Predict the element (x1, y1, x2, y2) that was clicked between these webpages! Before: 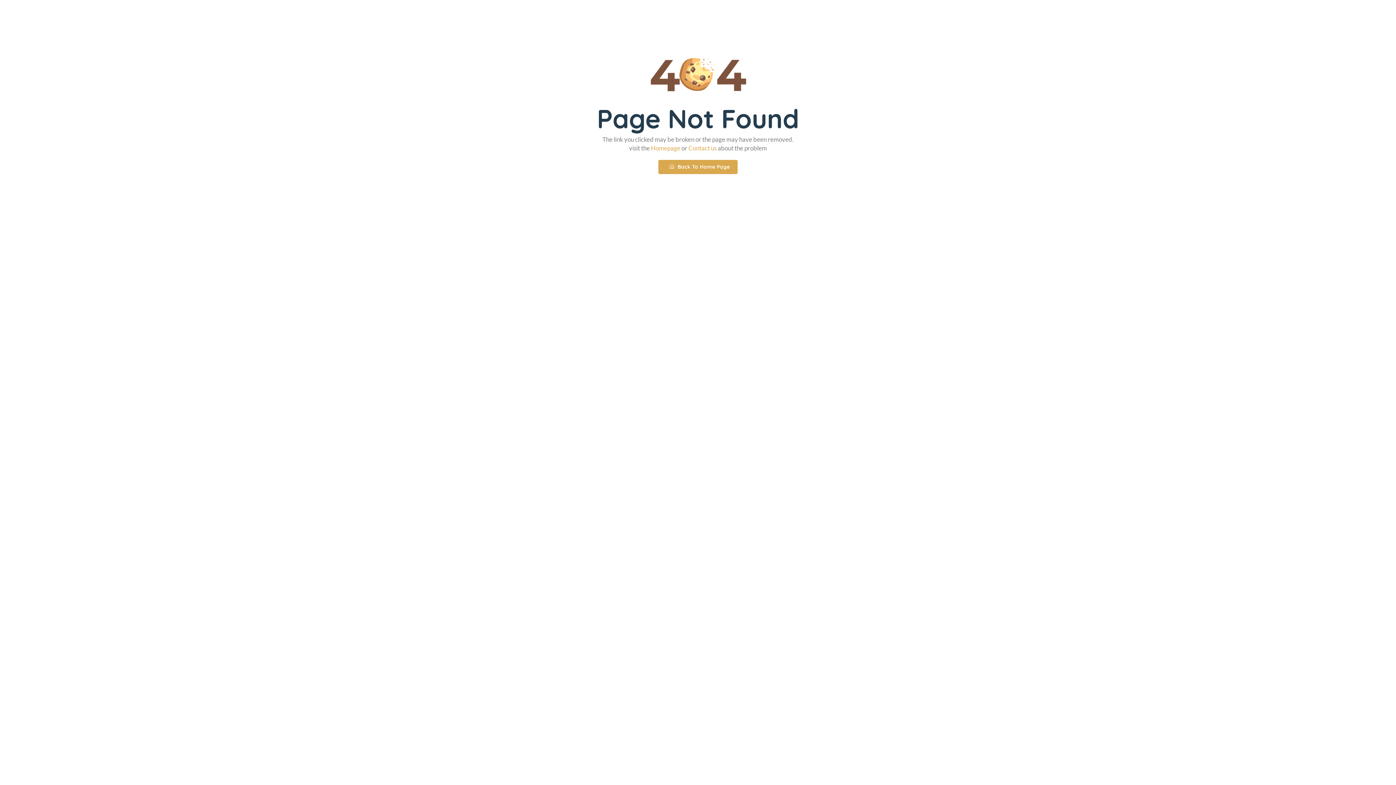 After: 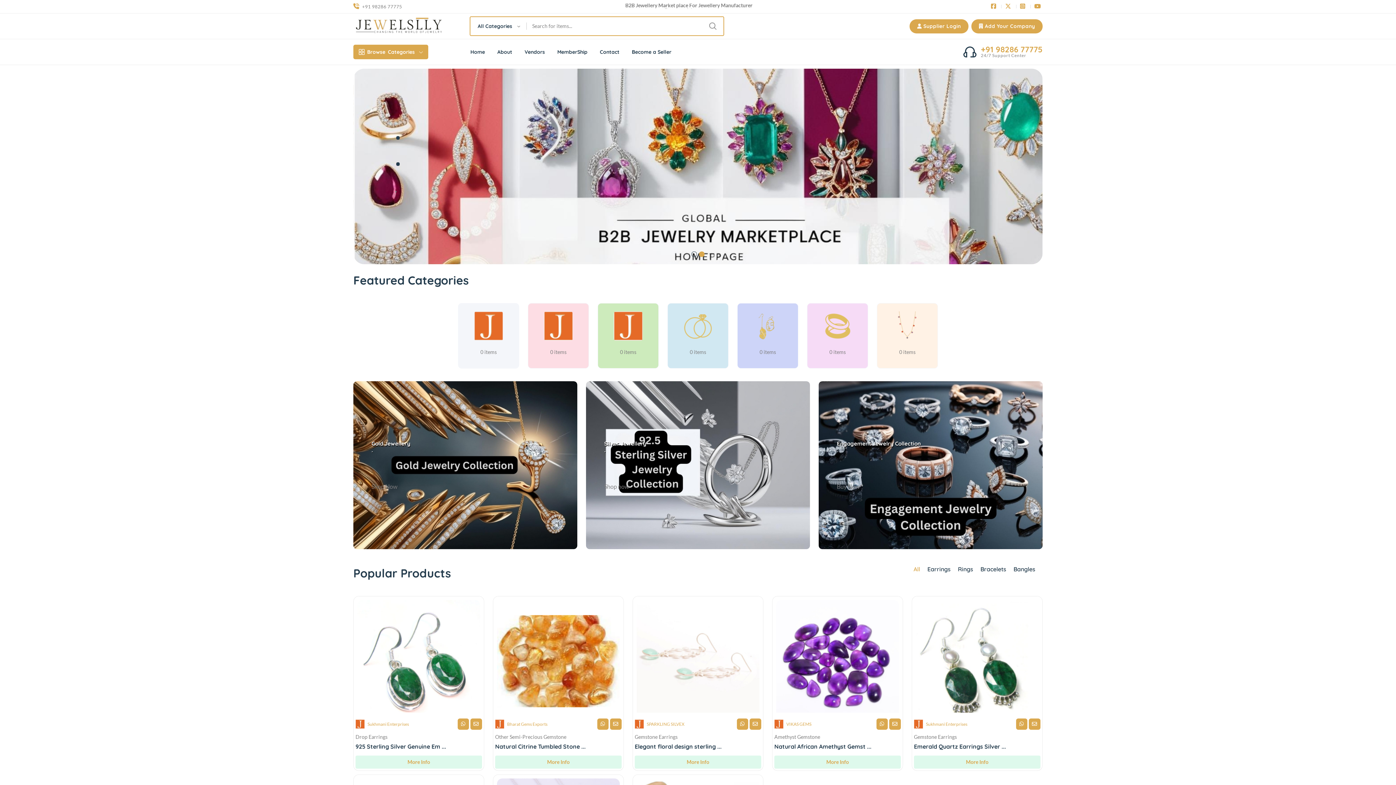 Action: bbox: (651, 144, 680, 152) label: Homepage